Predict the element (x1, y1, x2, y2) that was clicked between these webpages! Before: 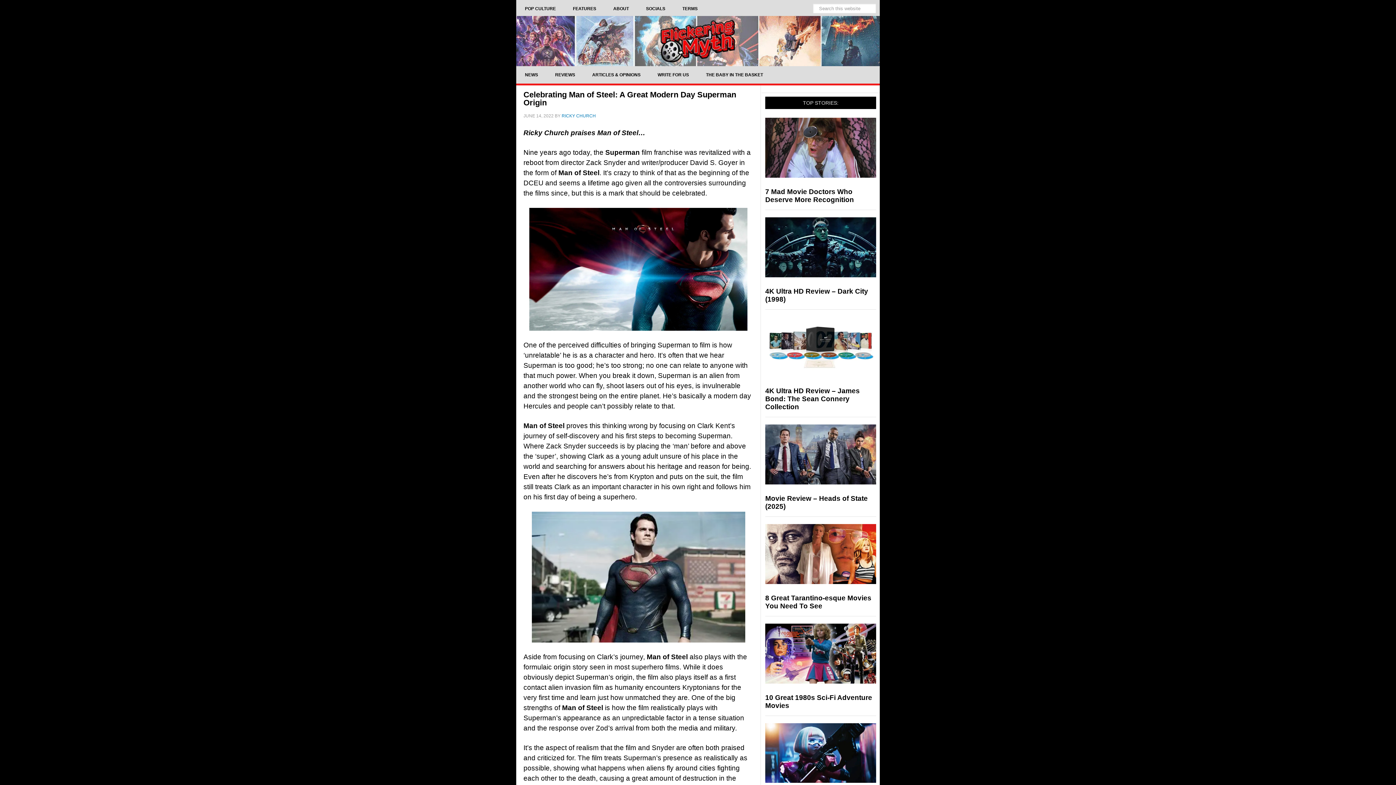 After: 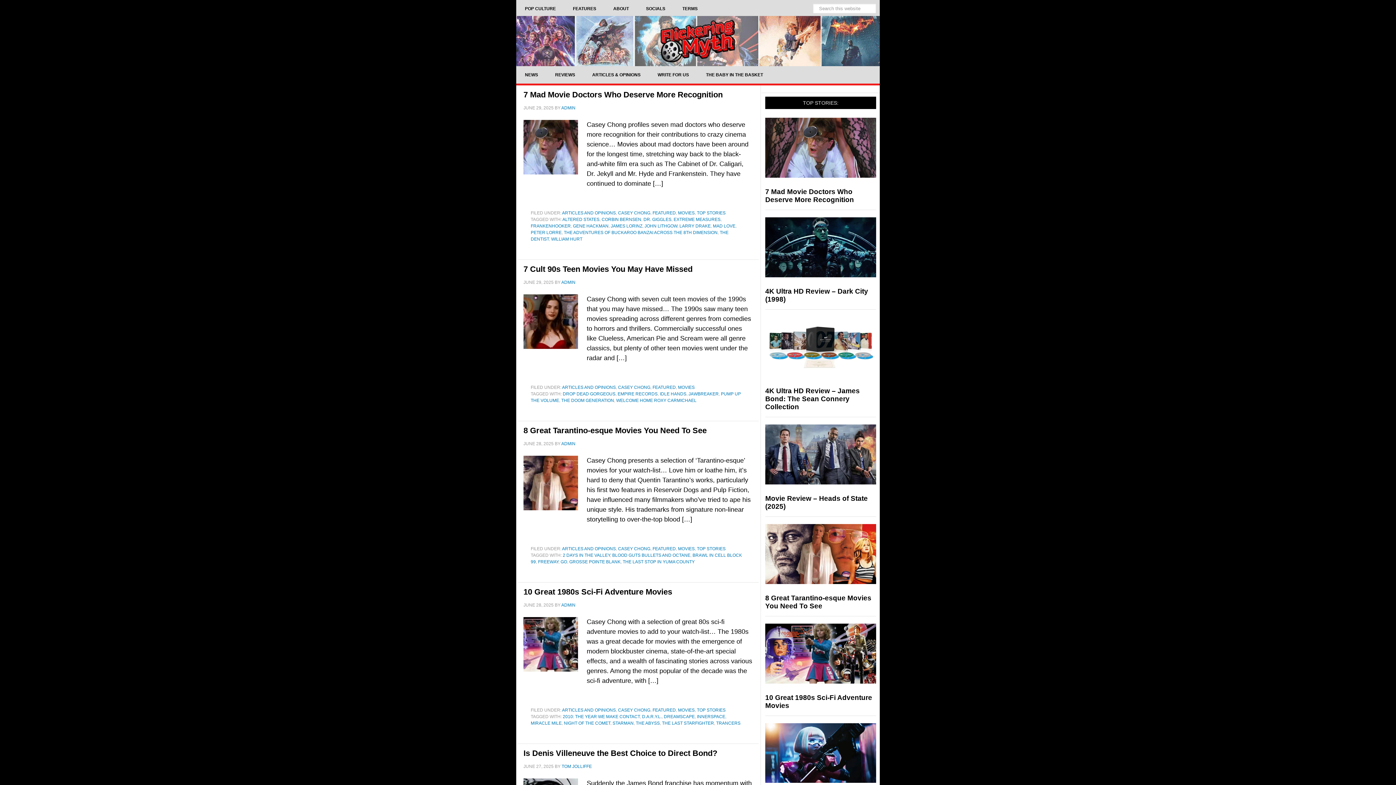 Action: bbox: (583, 66, 649, 83) label: ARTICLES & OPINIONS